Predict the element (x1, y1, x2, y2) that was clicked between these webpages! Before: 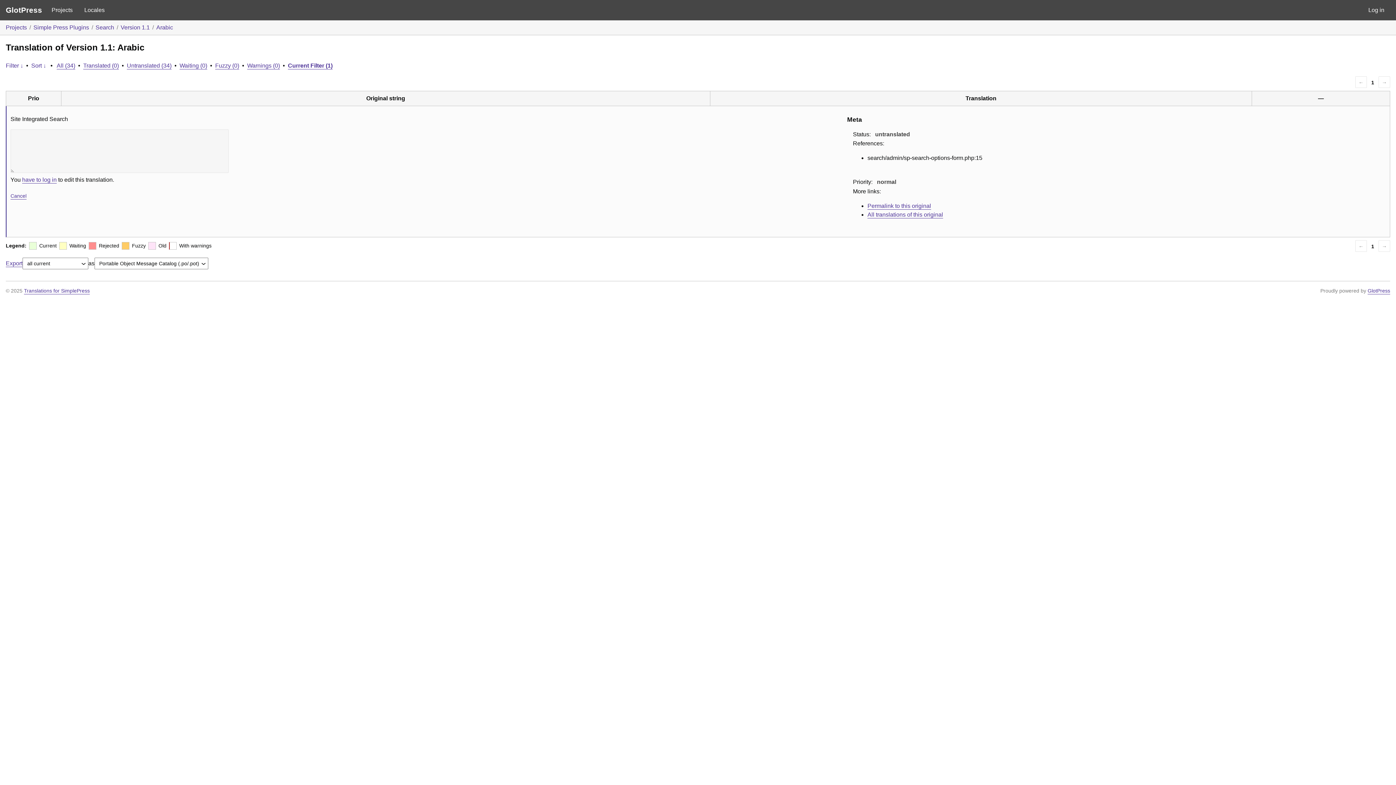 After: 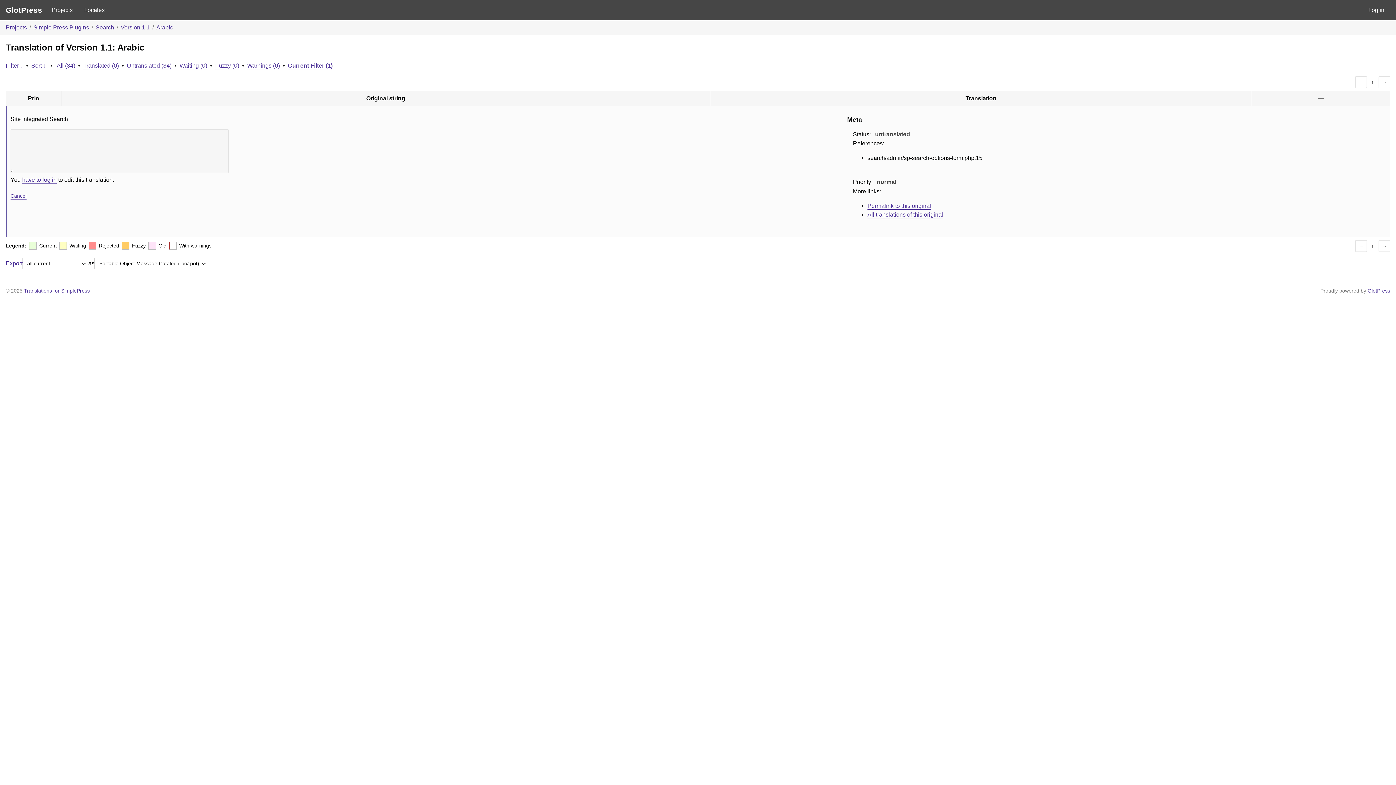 Action: label: Permalink to this original bbox: (867, 202, 931, 208)